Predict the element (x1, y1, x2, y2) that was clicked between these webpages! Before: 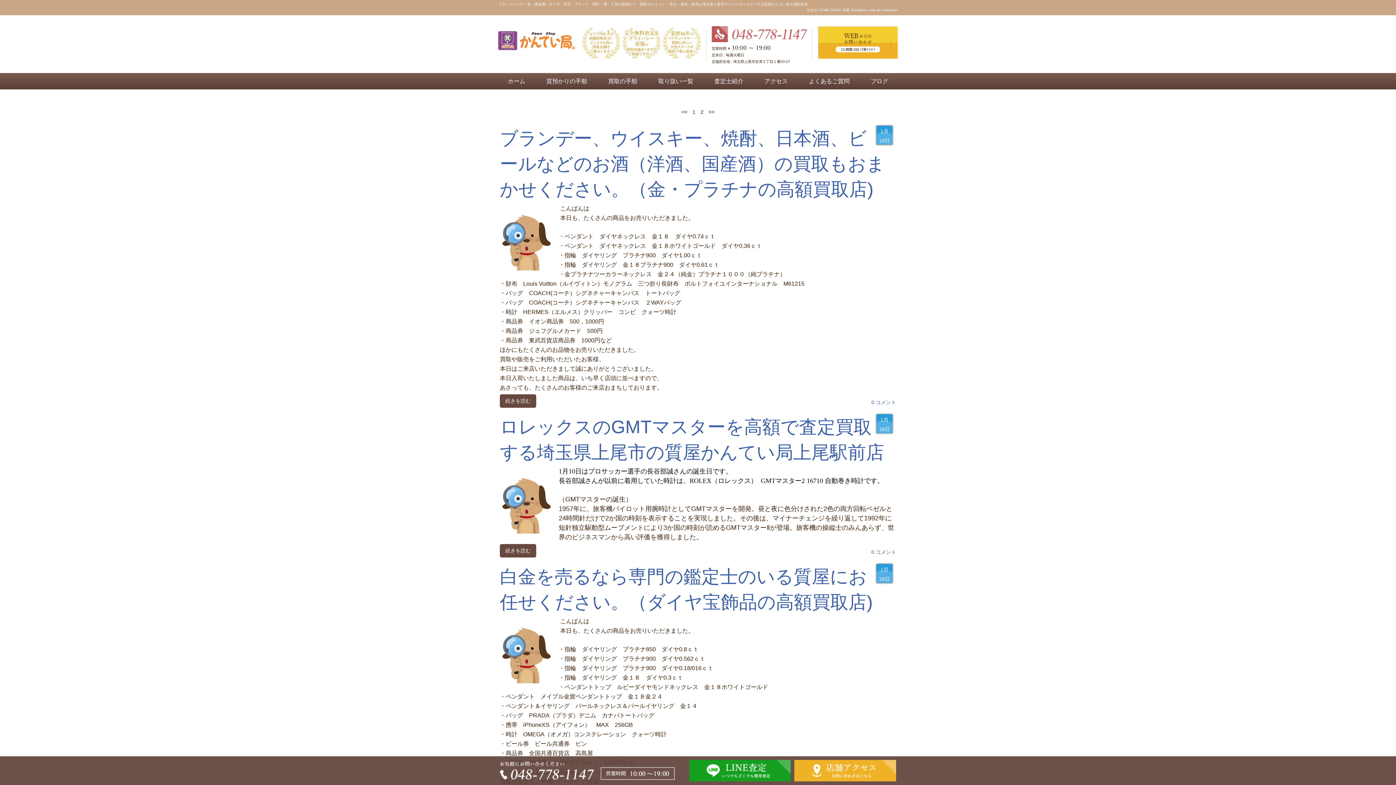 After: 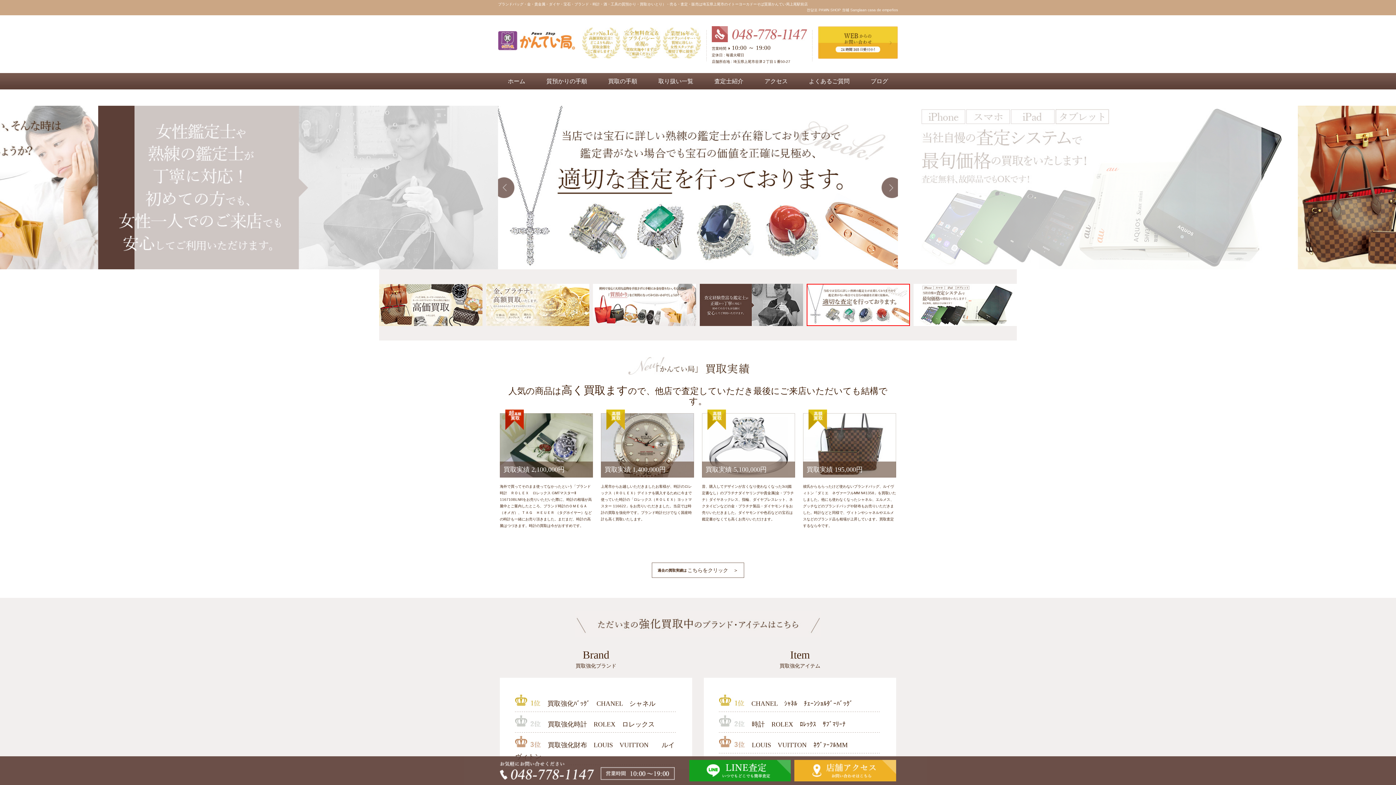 Action: bbox: (501, 73, 531, 89) label: ホーム